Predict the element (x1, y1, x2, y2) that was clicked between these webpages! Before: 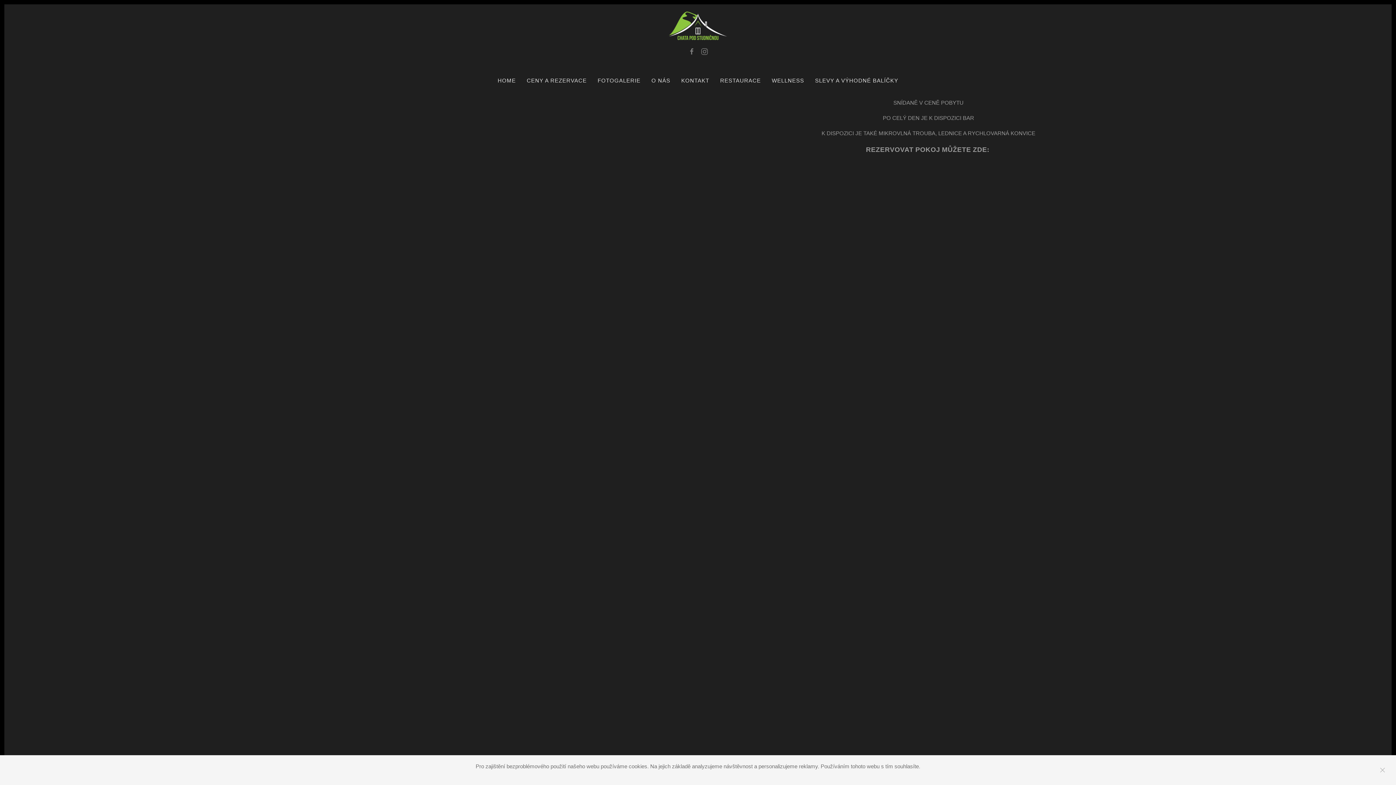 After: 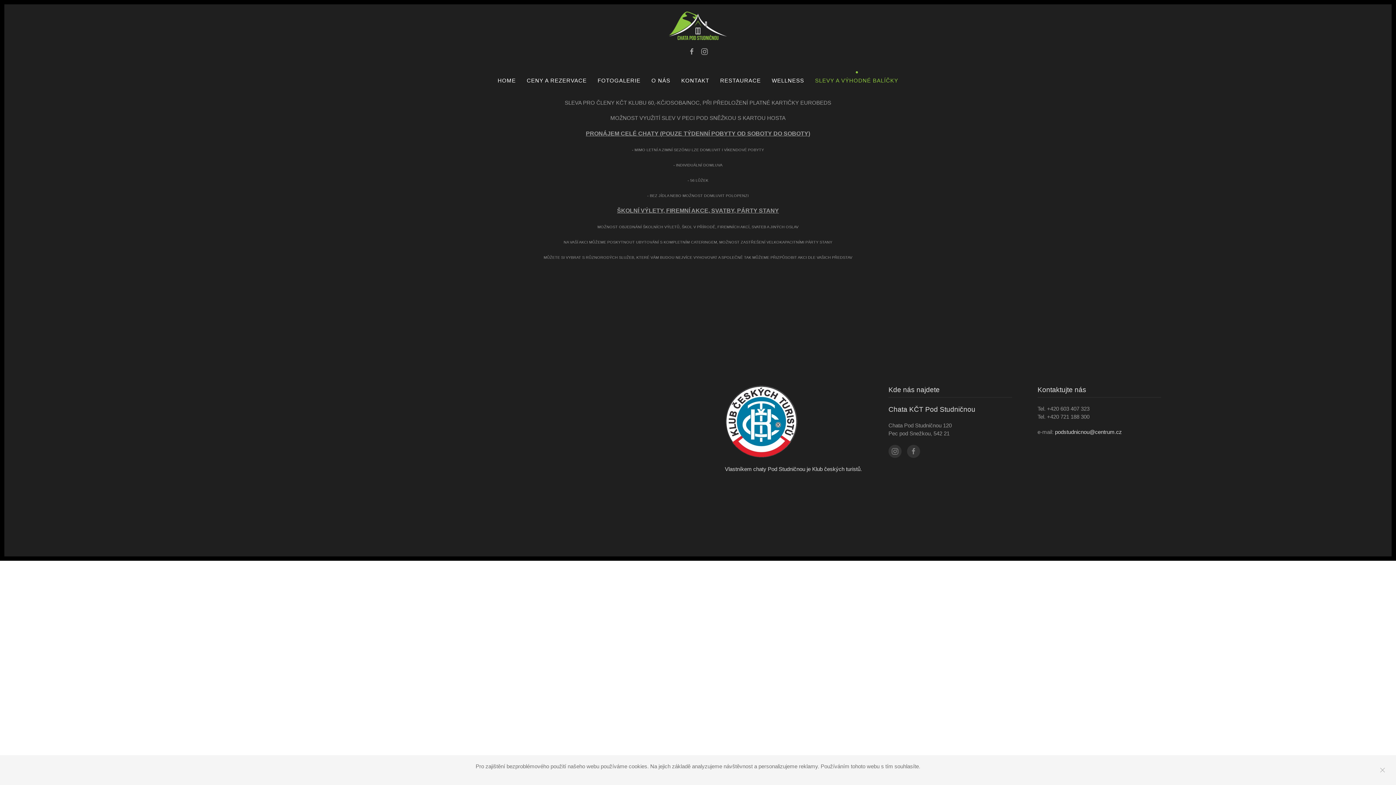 Action: bbox: (809, 62, 904, 99) label: SLEVY A VÝHODNÉ BALÍČKY